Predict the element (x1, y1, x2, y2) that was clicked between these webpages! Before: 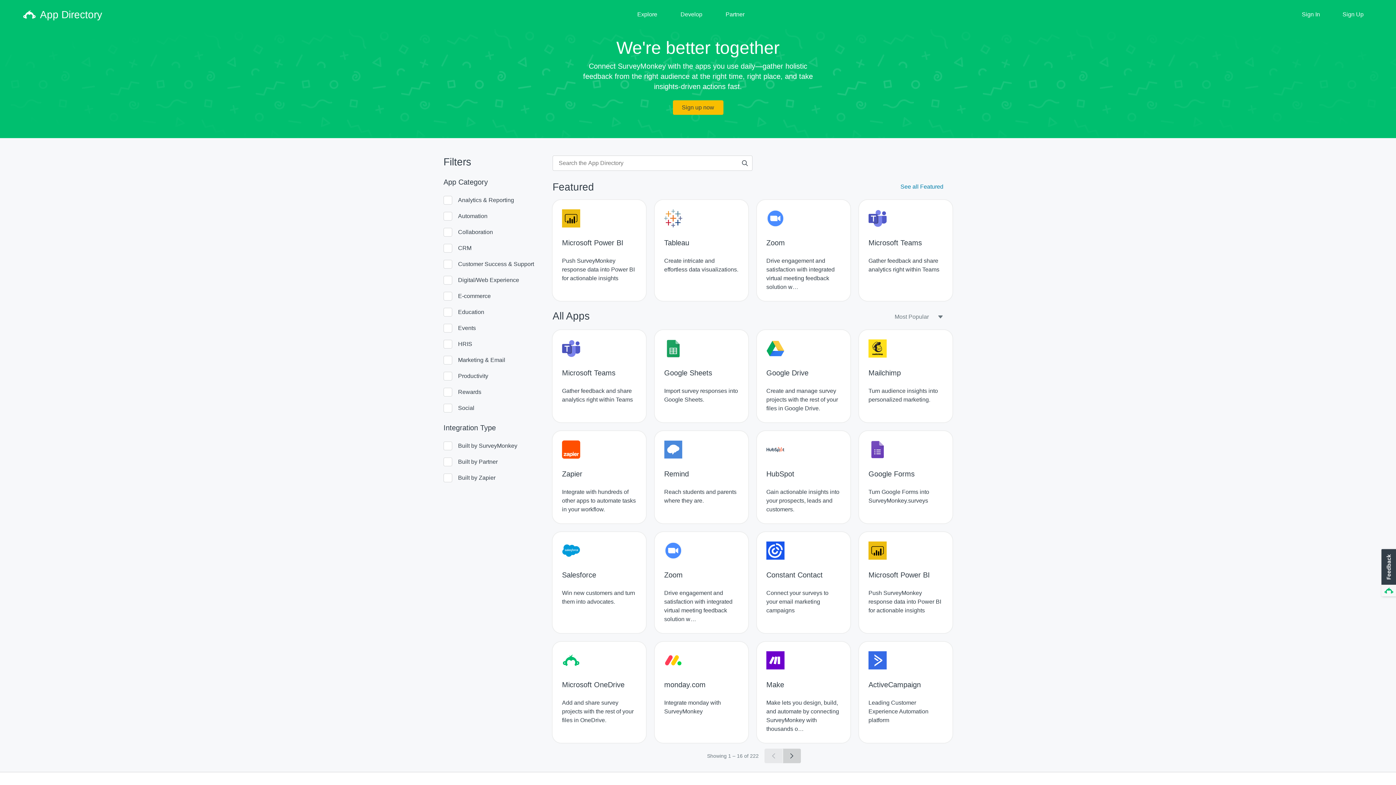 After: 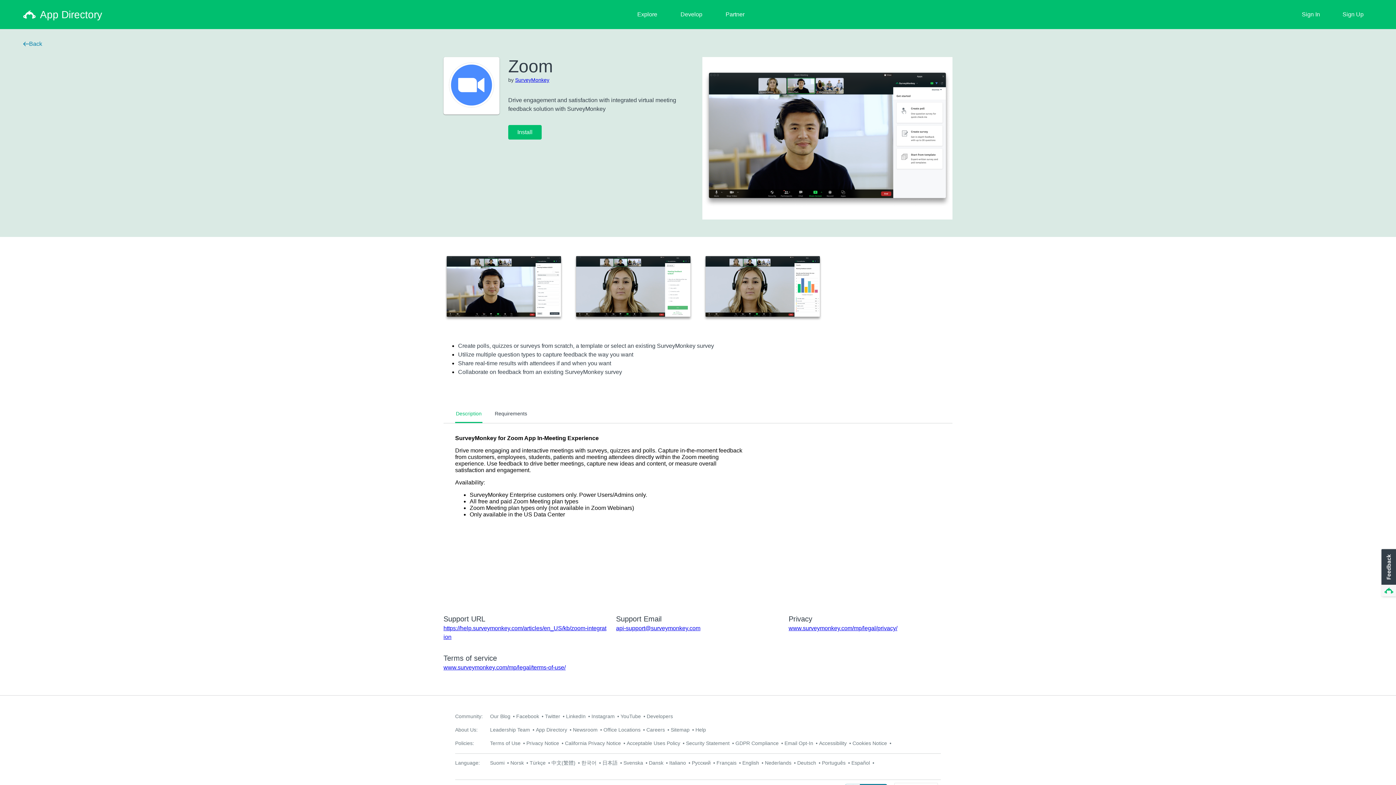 Action: bbox: (757, 200, 850, 301) label: Zoom
Drive engagement and satisfaction with integrated virtual meeting feedback solution w…